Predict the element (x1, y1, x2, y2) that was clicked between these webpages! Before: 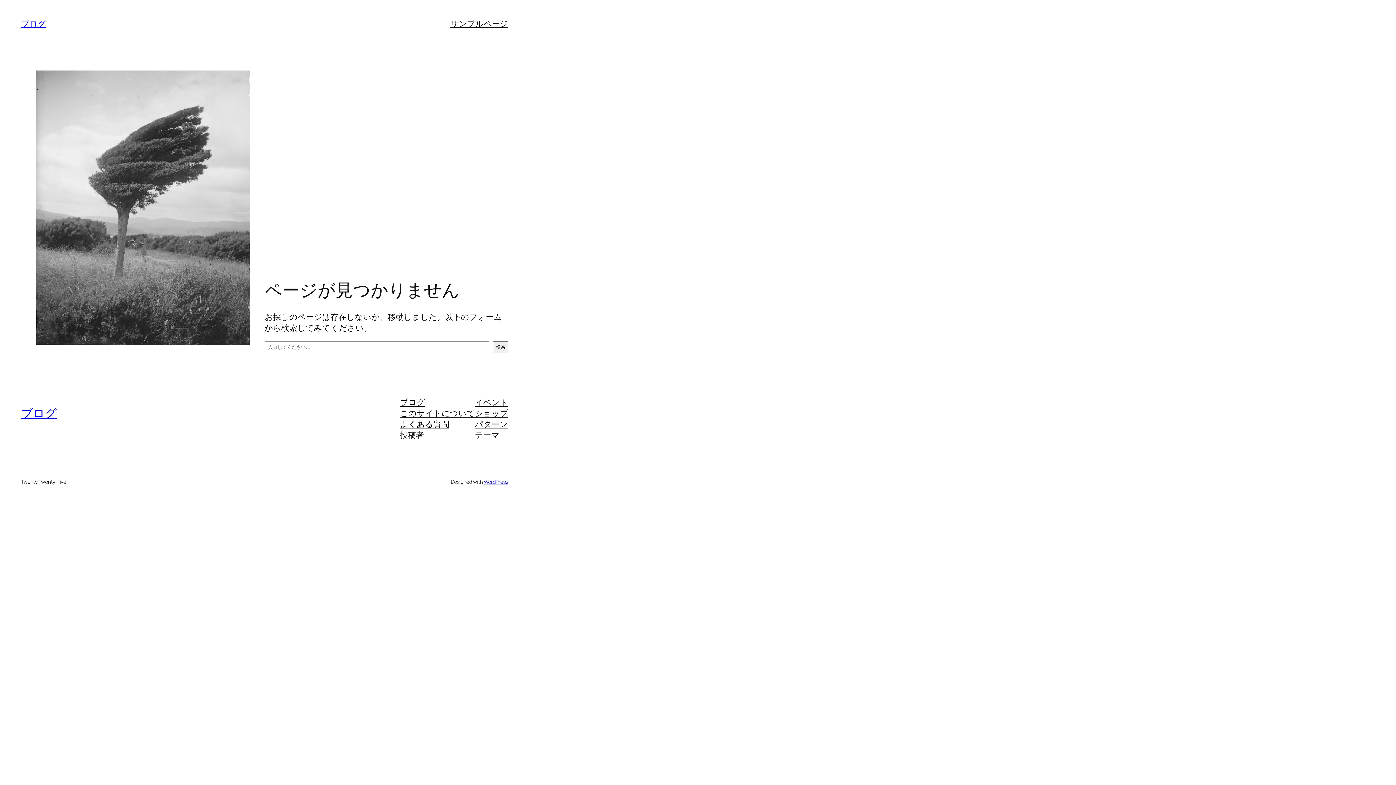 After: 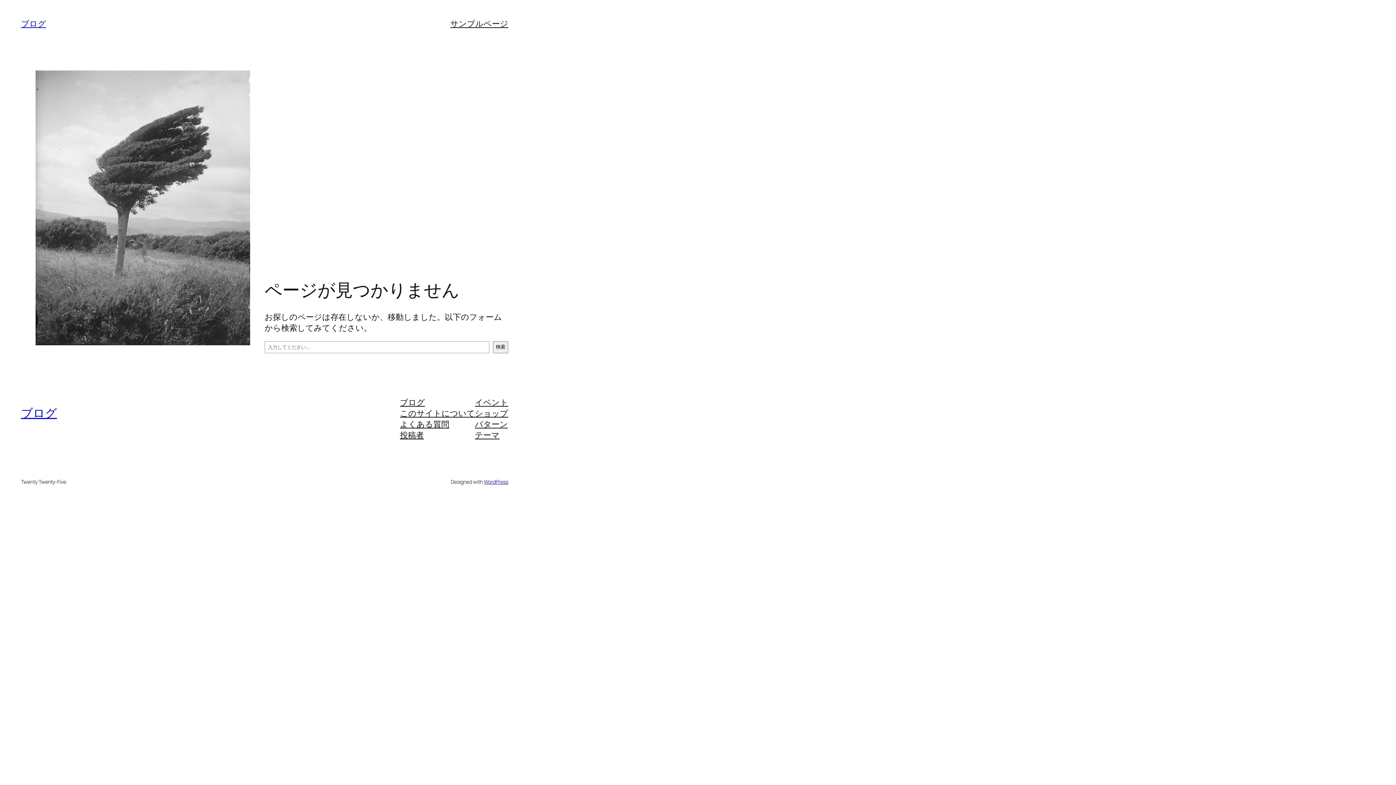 Action: label: このサイトについて bbox: (400, 407, 475, 418)